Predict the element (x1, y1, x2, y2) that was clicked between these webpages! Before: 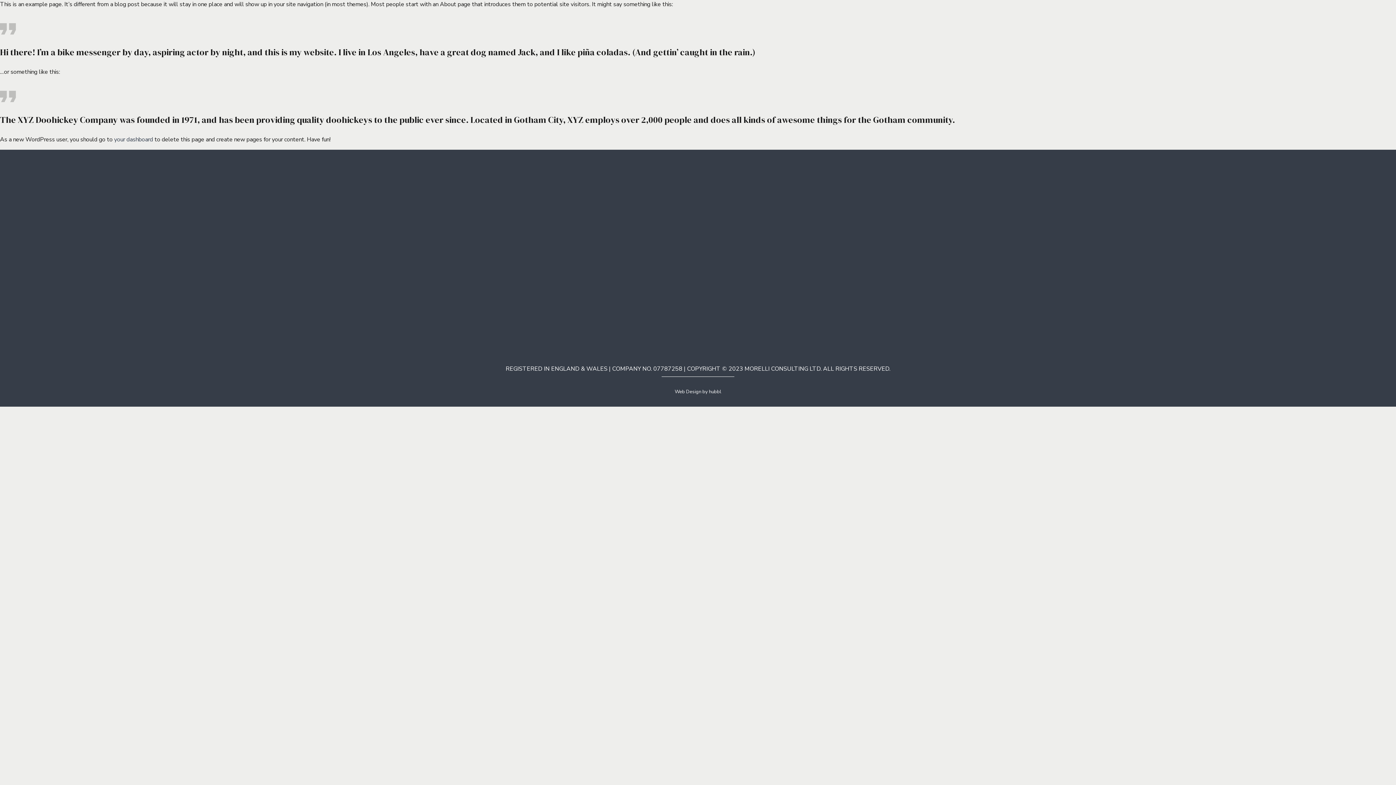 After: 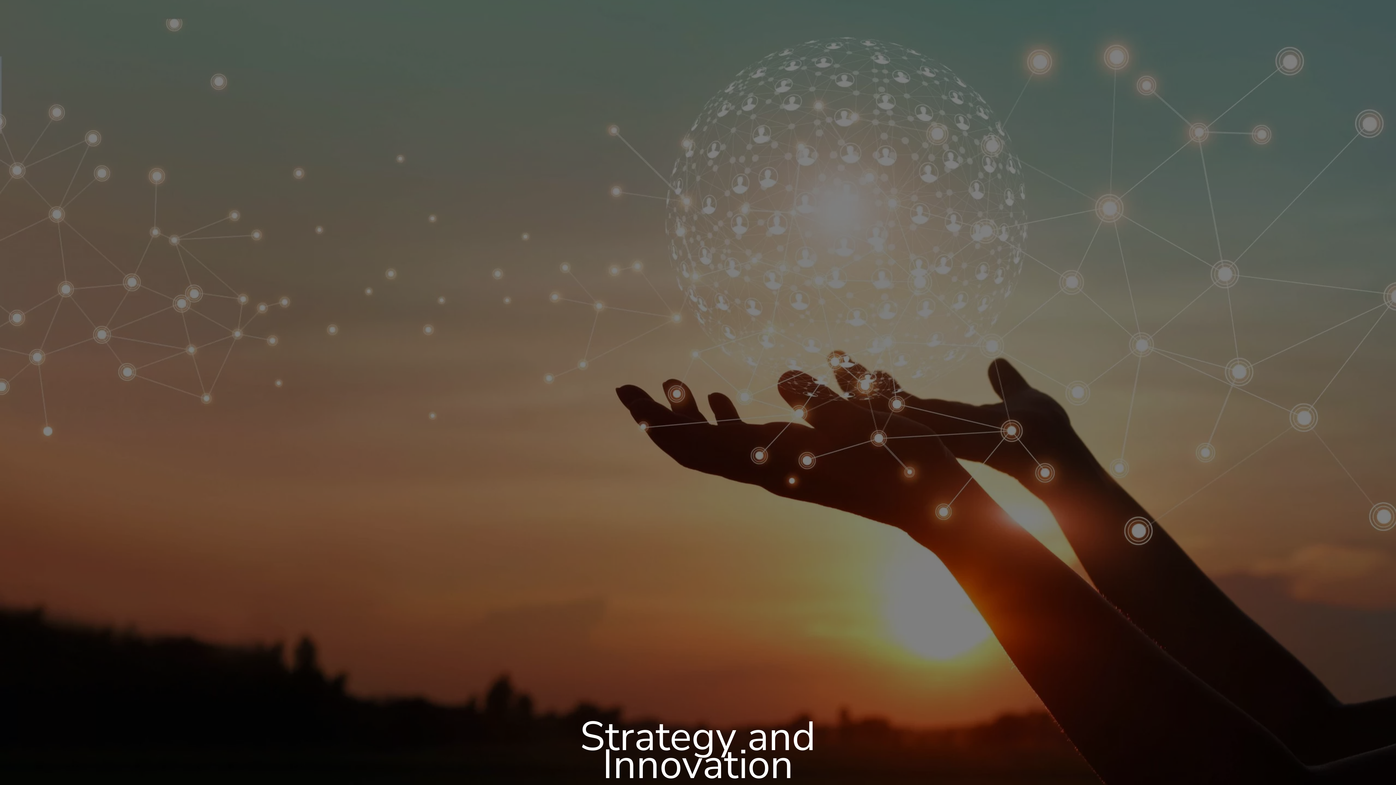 Action: label: Strategy & Innovation bbox: (780, 187, 832, 195)